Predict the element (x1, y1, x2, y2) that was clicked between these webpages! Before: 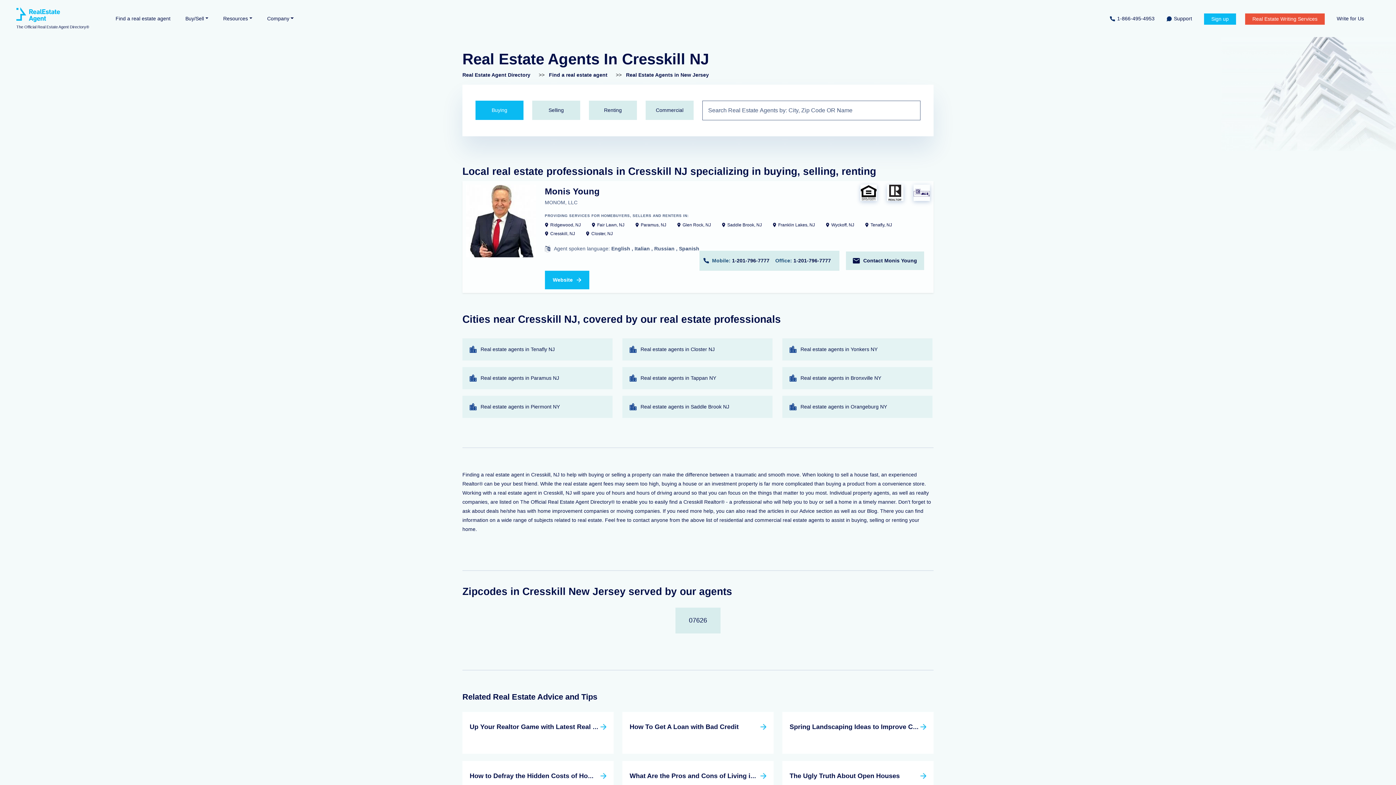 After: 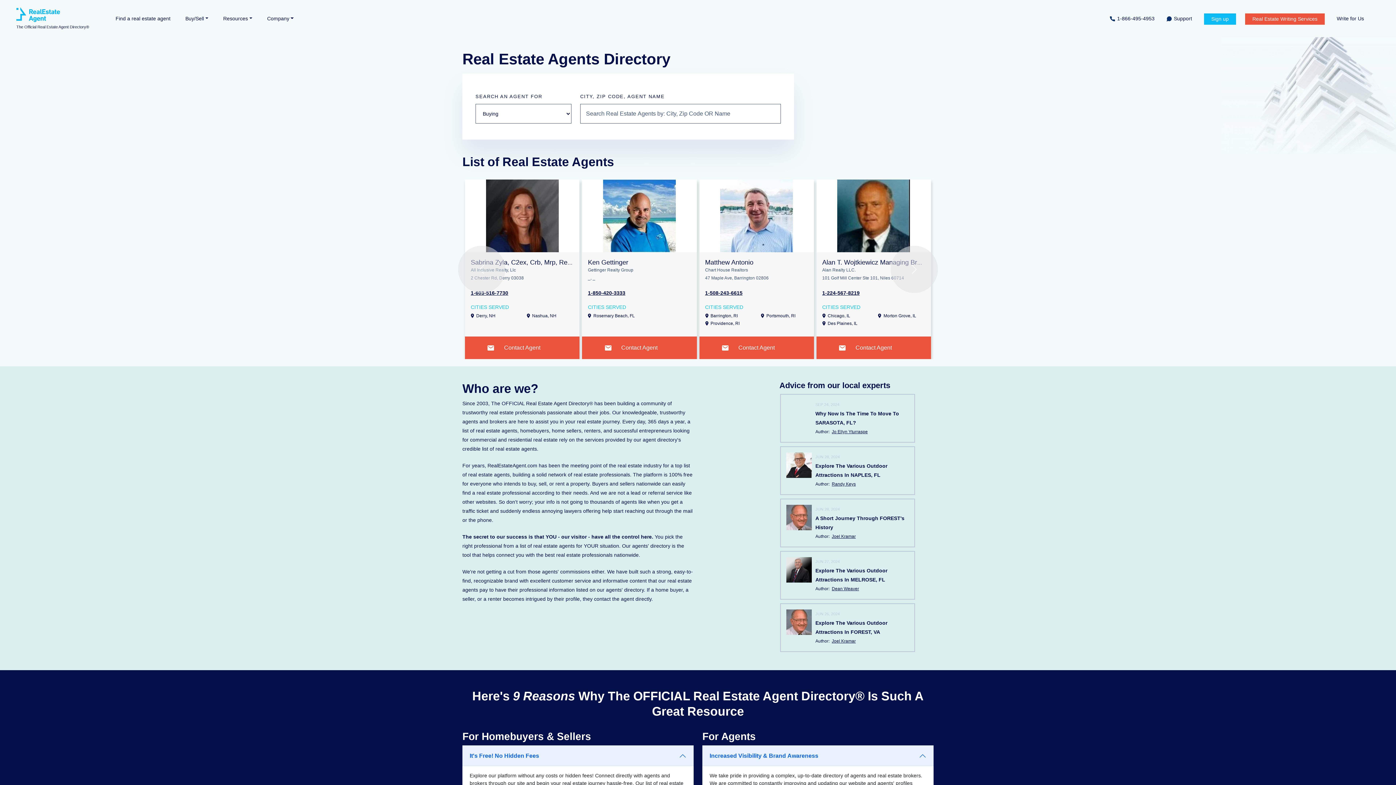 Action: bbox: (16, 5, 89, 31) label: The Official Real Estate Agent Directory®